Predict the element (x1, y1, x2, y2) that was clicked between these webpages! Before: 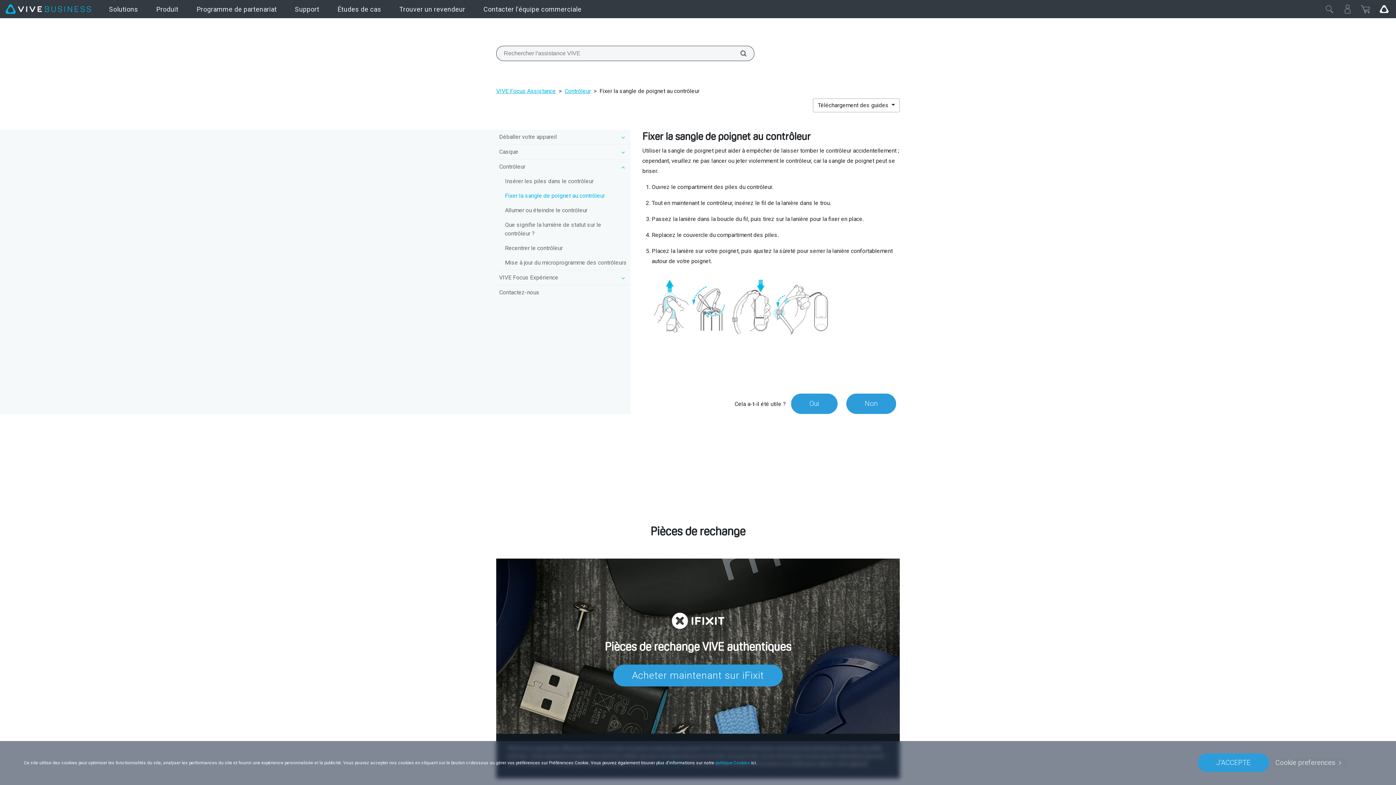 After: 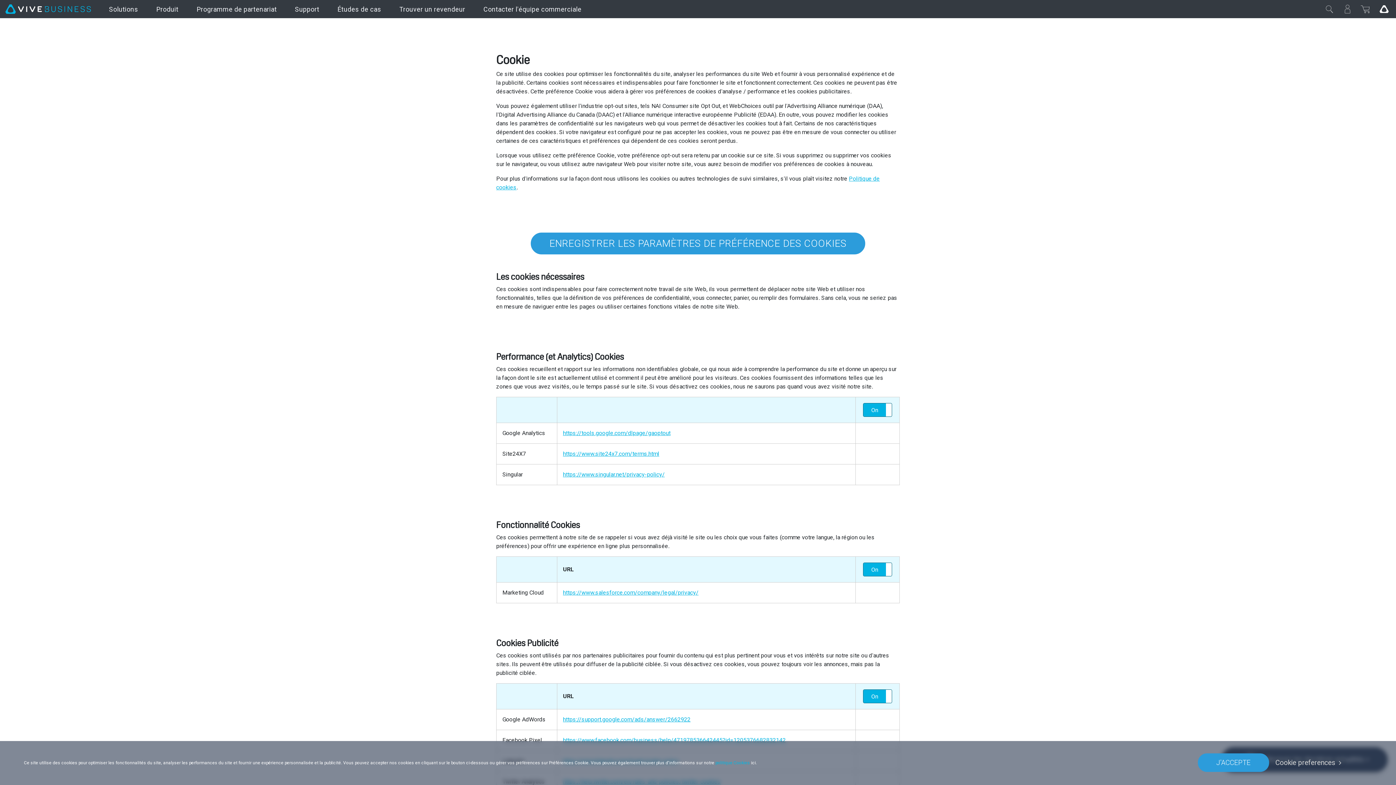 Action: bbox: (1271, 757, 1346, 768) label: Cookie preferences